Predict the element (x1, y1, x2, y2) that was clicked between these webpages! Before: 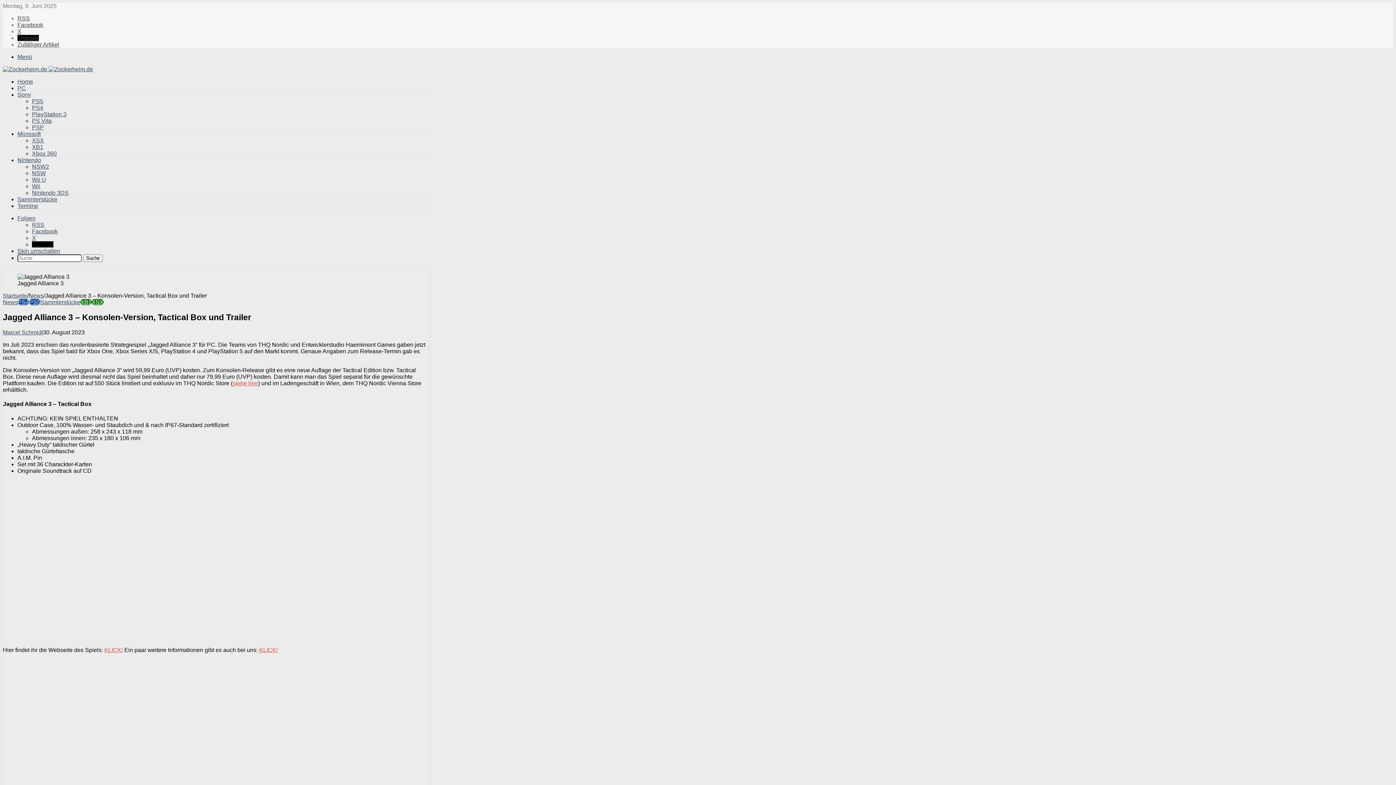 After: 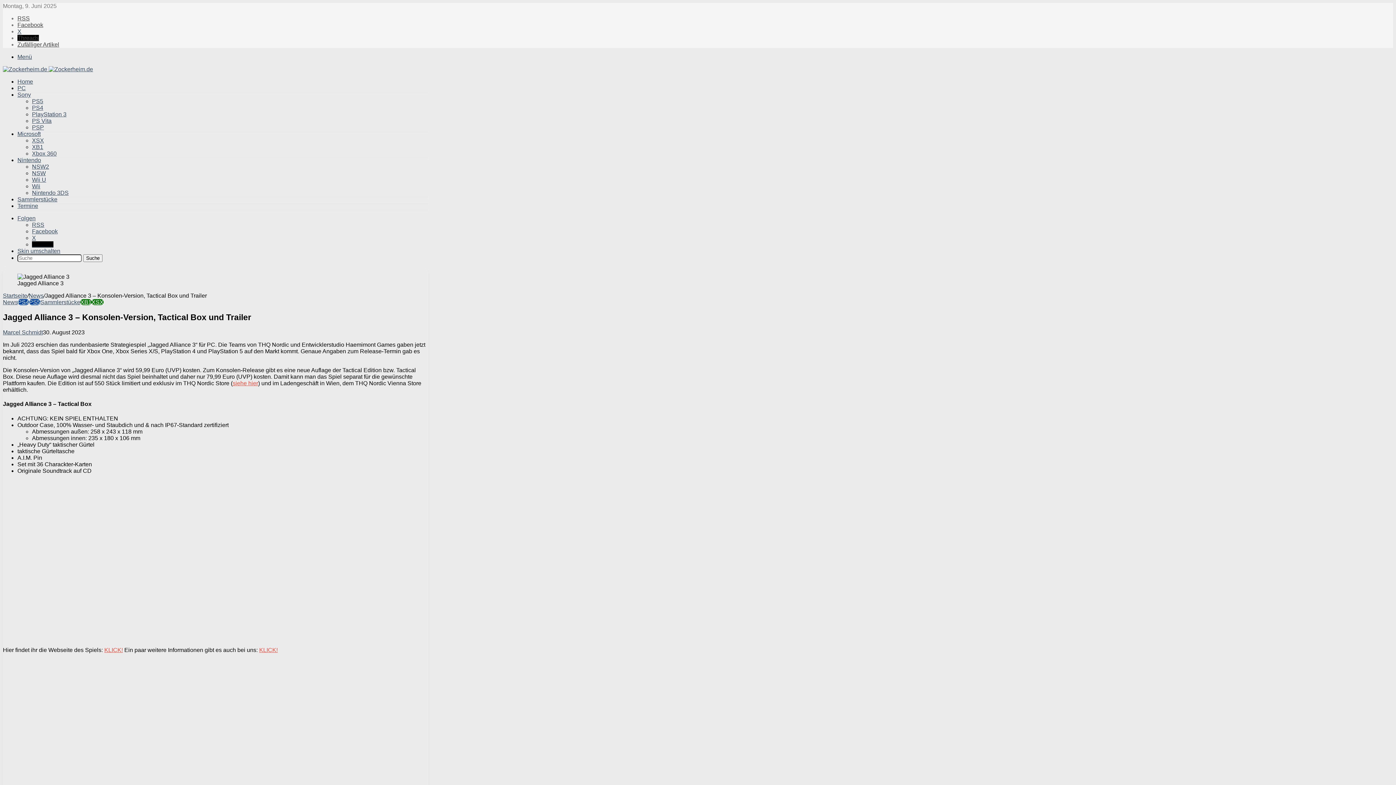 Action: bbox: (17, 28, 21, 34) label: X